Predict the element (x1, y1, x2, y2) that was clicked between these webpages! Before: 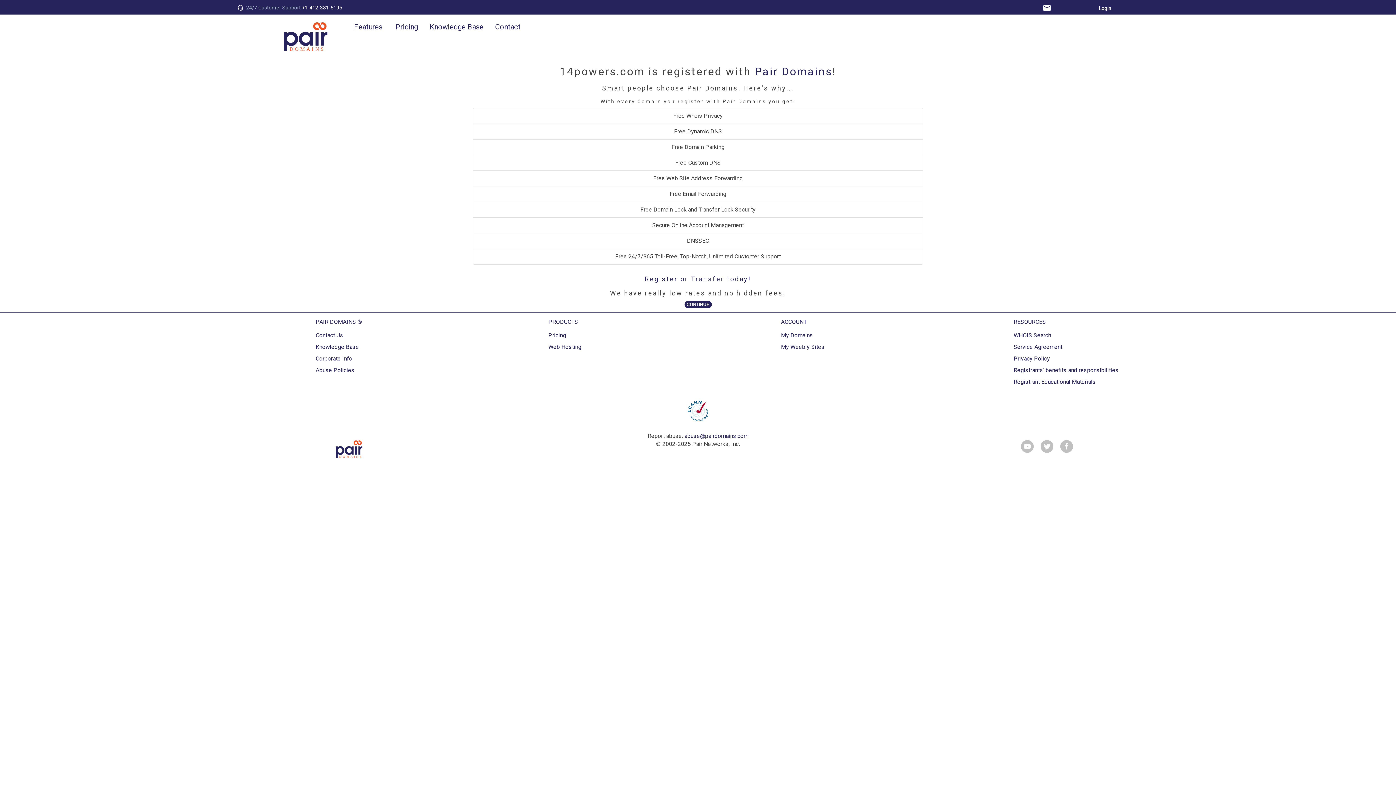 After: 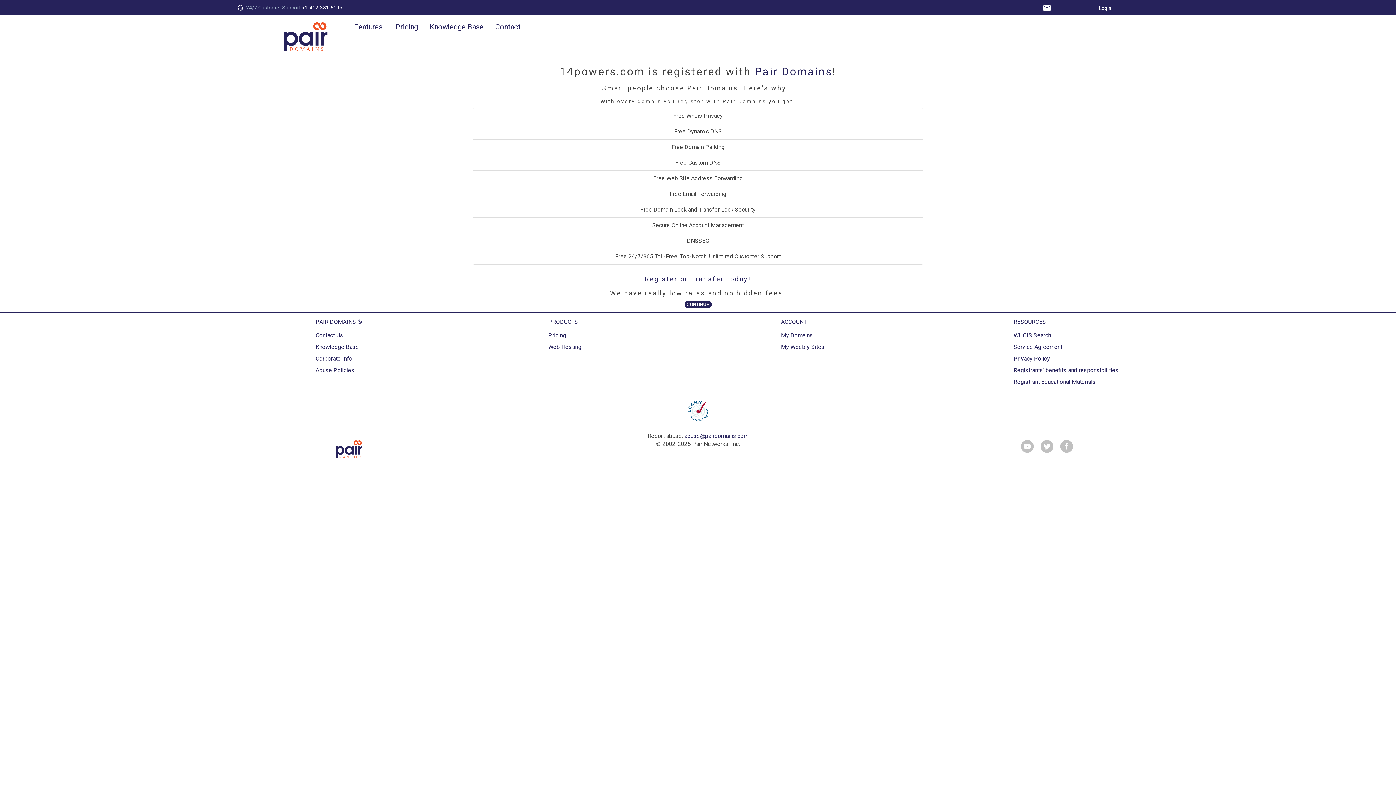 Action: bbox: (330, 448, 367, 455)